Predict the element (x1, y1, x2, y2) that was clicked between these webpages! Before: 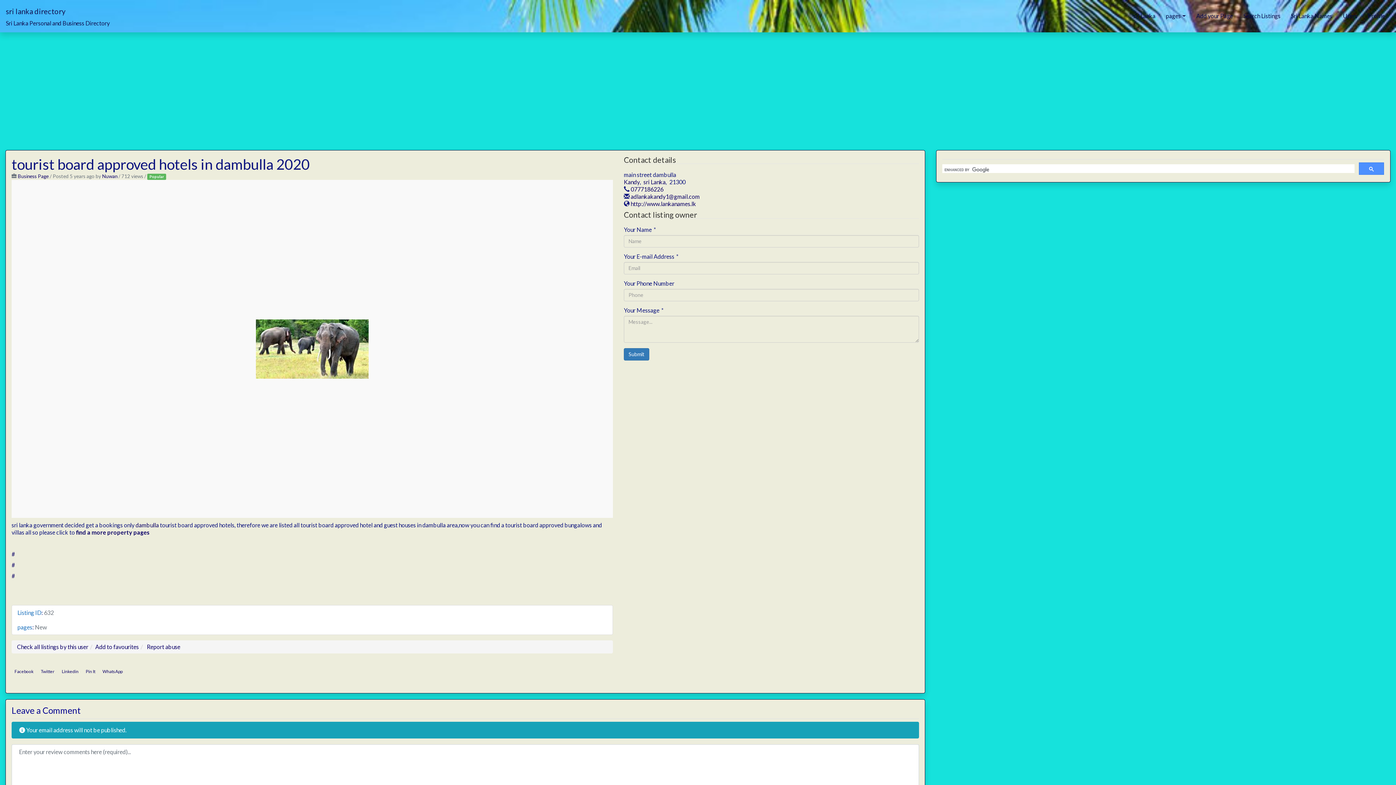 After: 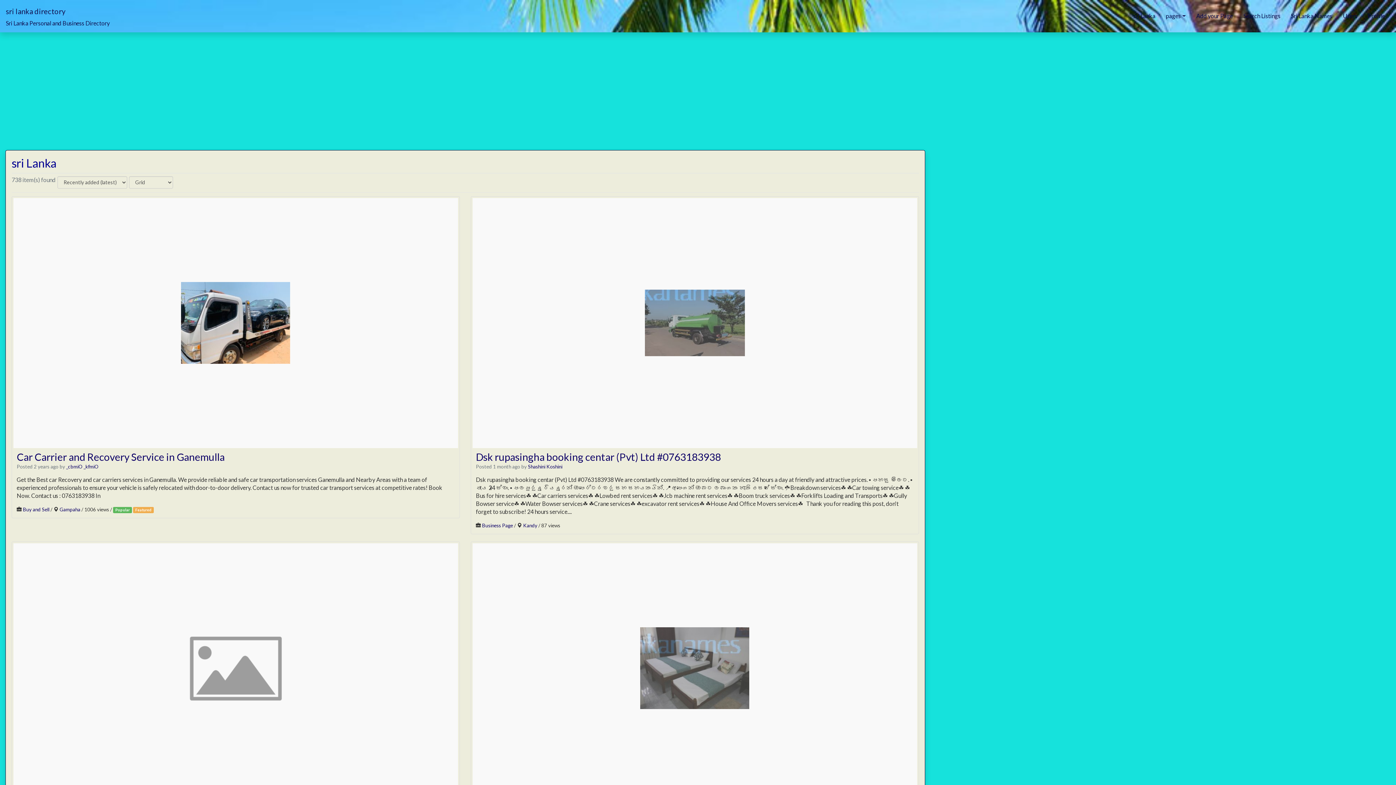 Action: label: sri Lanka bbox: (643, 178, 665, 185)